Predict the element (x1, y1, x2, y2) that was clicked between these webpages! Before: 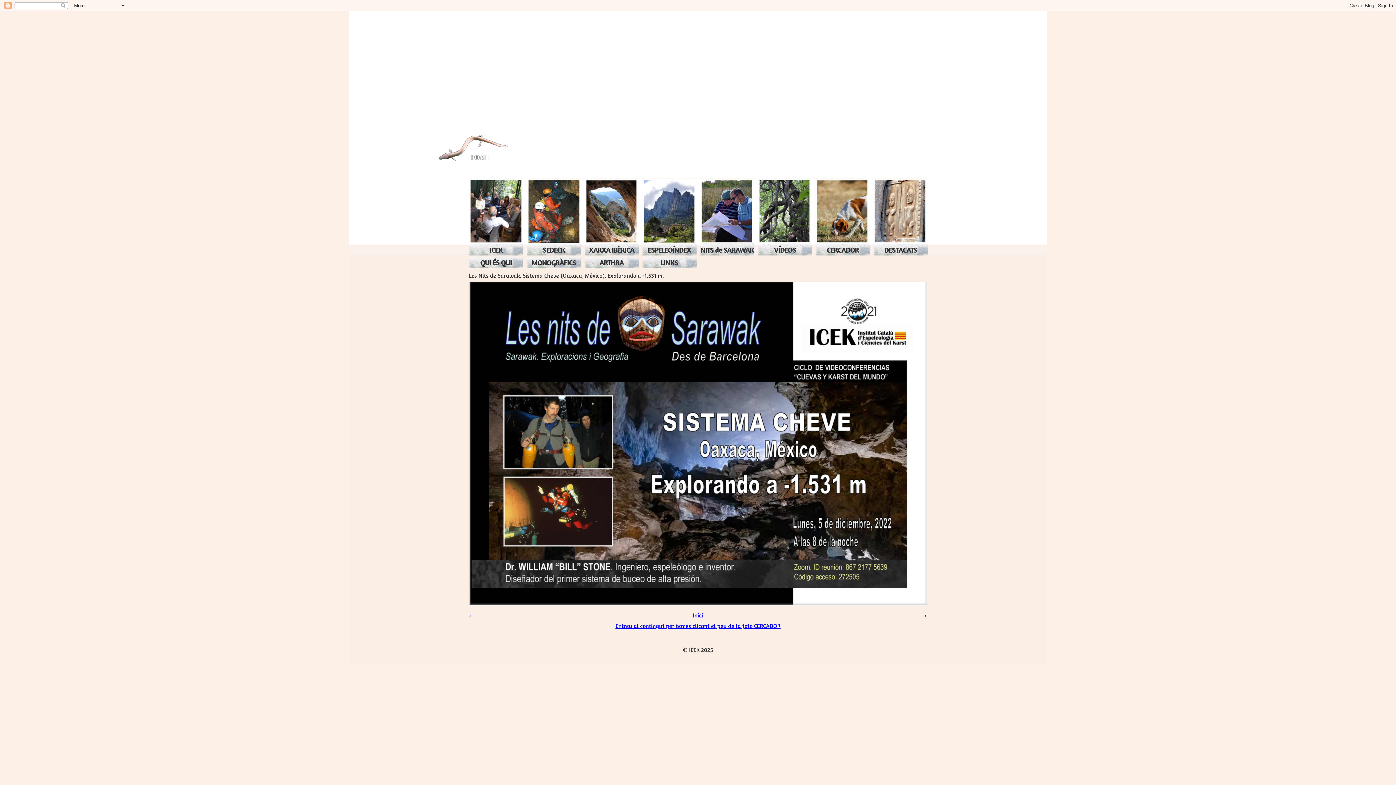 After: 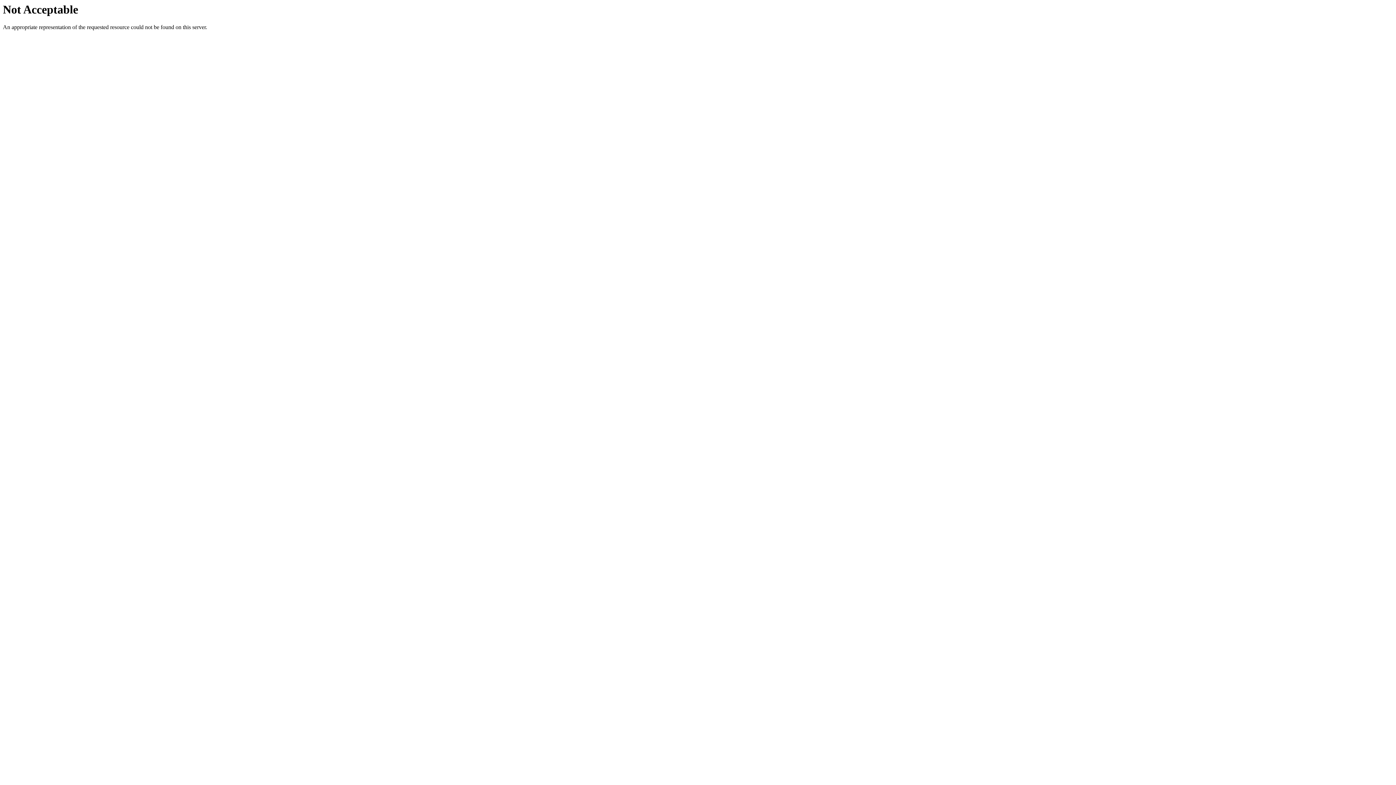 Action: label: XARXA IBÈRICA bbox: (584, 244, 638, 255)